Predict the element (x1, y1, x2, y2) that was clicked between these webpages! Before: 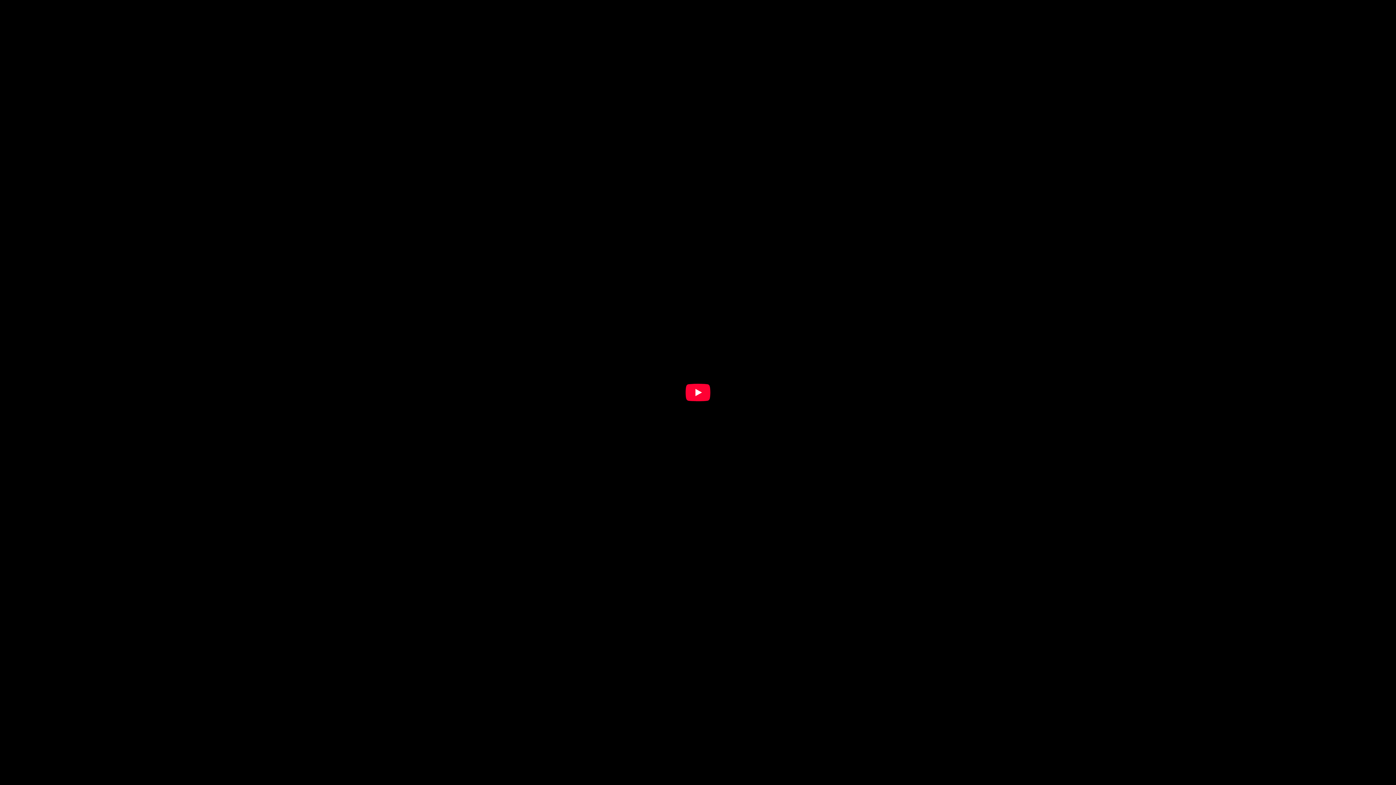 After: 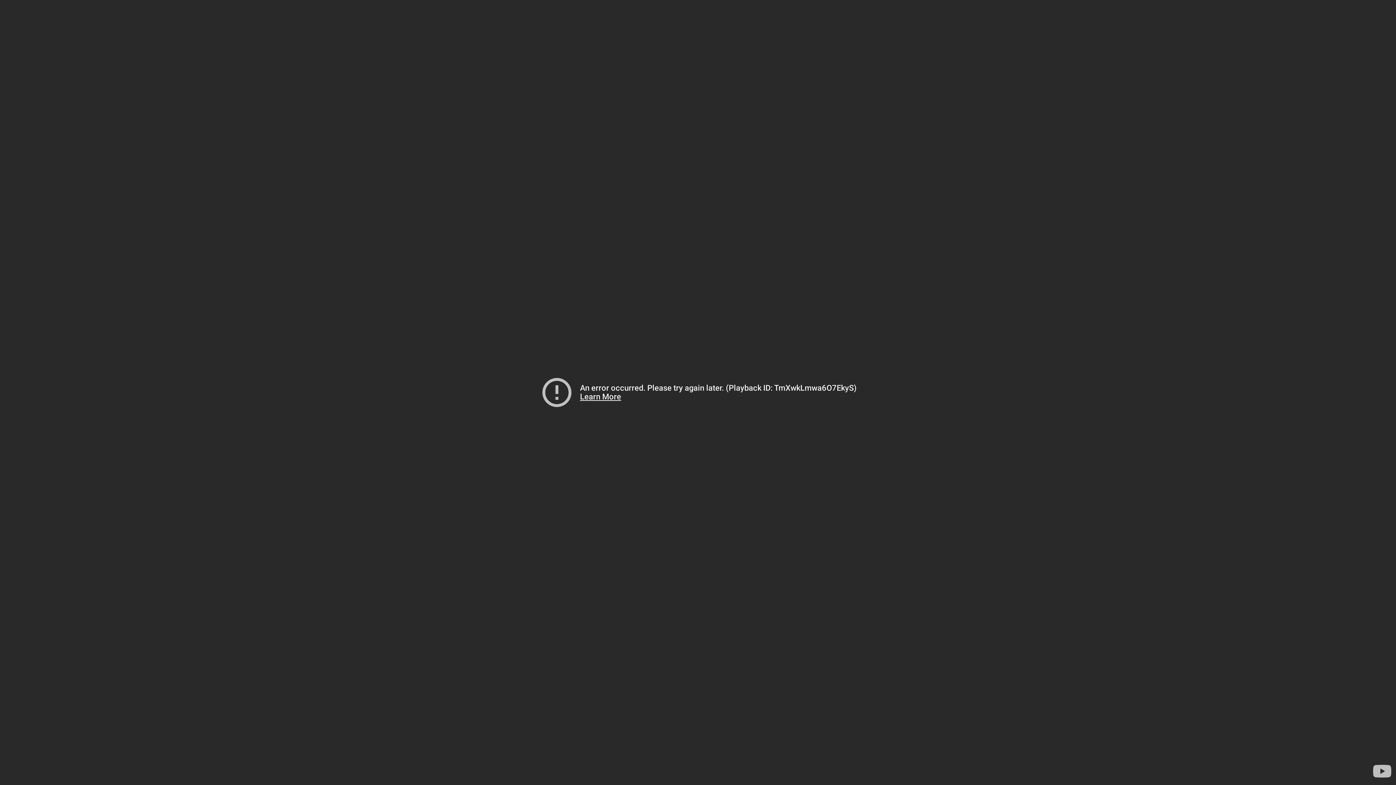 Action: label: Play bbox: (685, 384, 710, 401)